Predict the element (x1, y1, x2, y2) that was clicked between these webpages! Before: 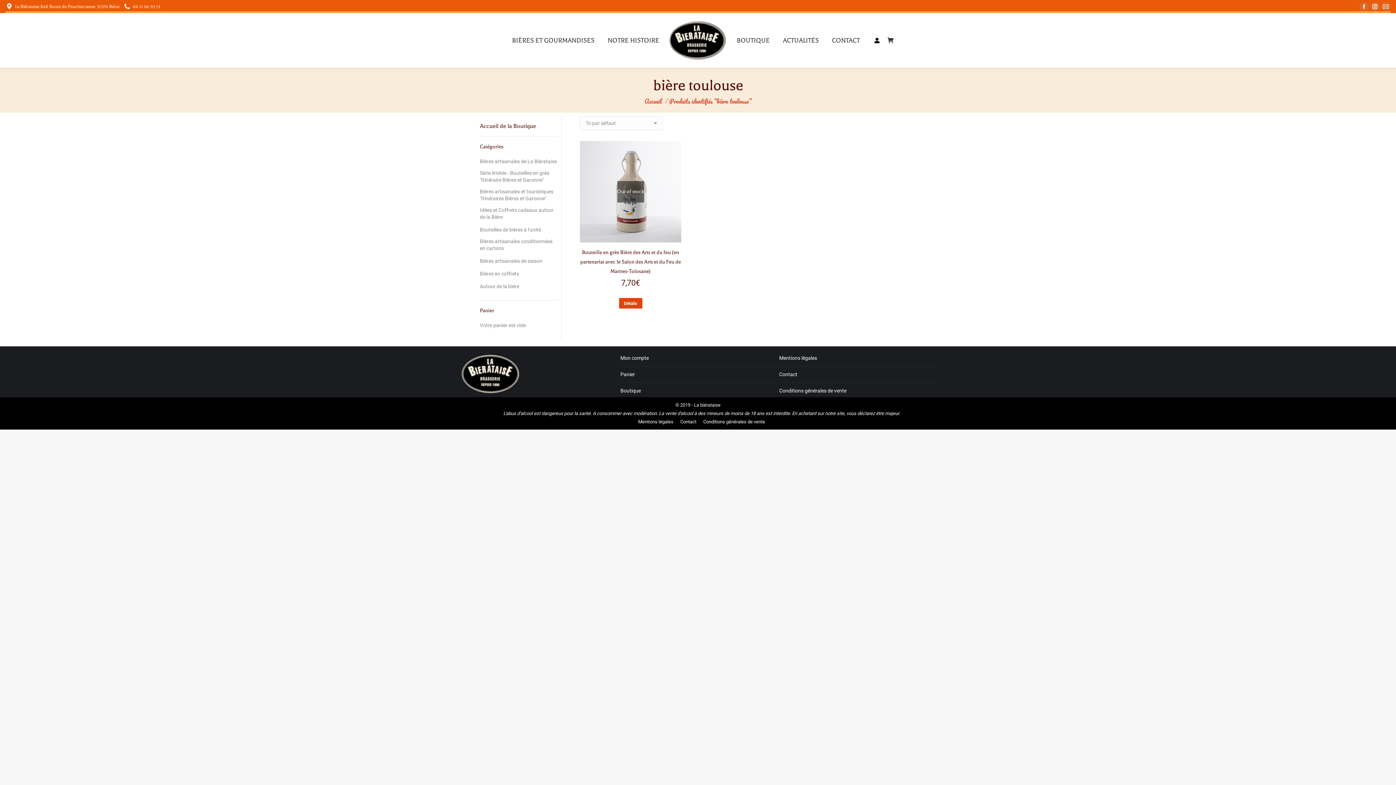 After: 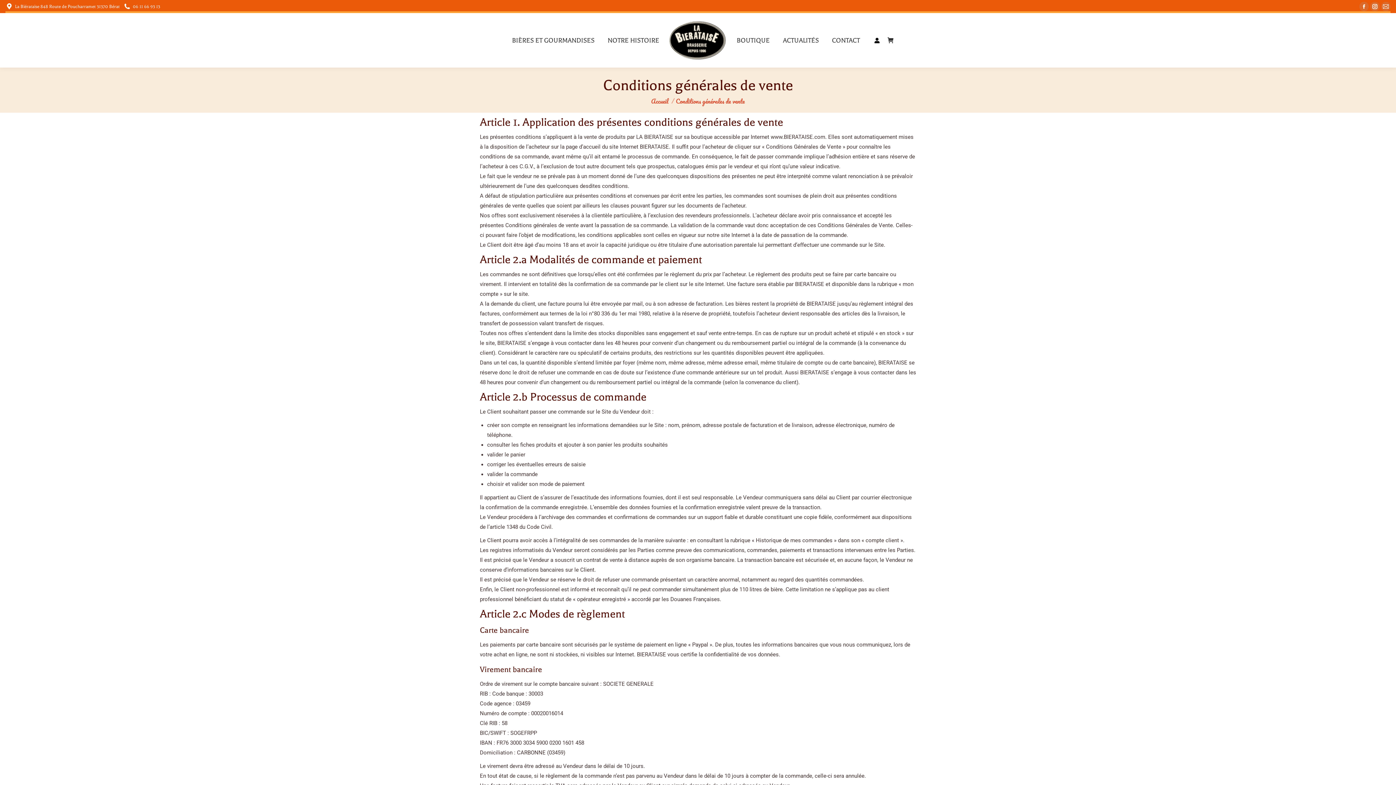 Action: label: Conditions générales de vente bbox: (779, 386, 846, 395)